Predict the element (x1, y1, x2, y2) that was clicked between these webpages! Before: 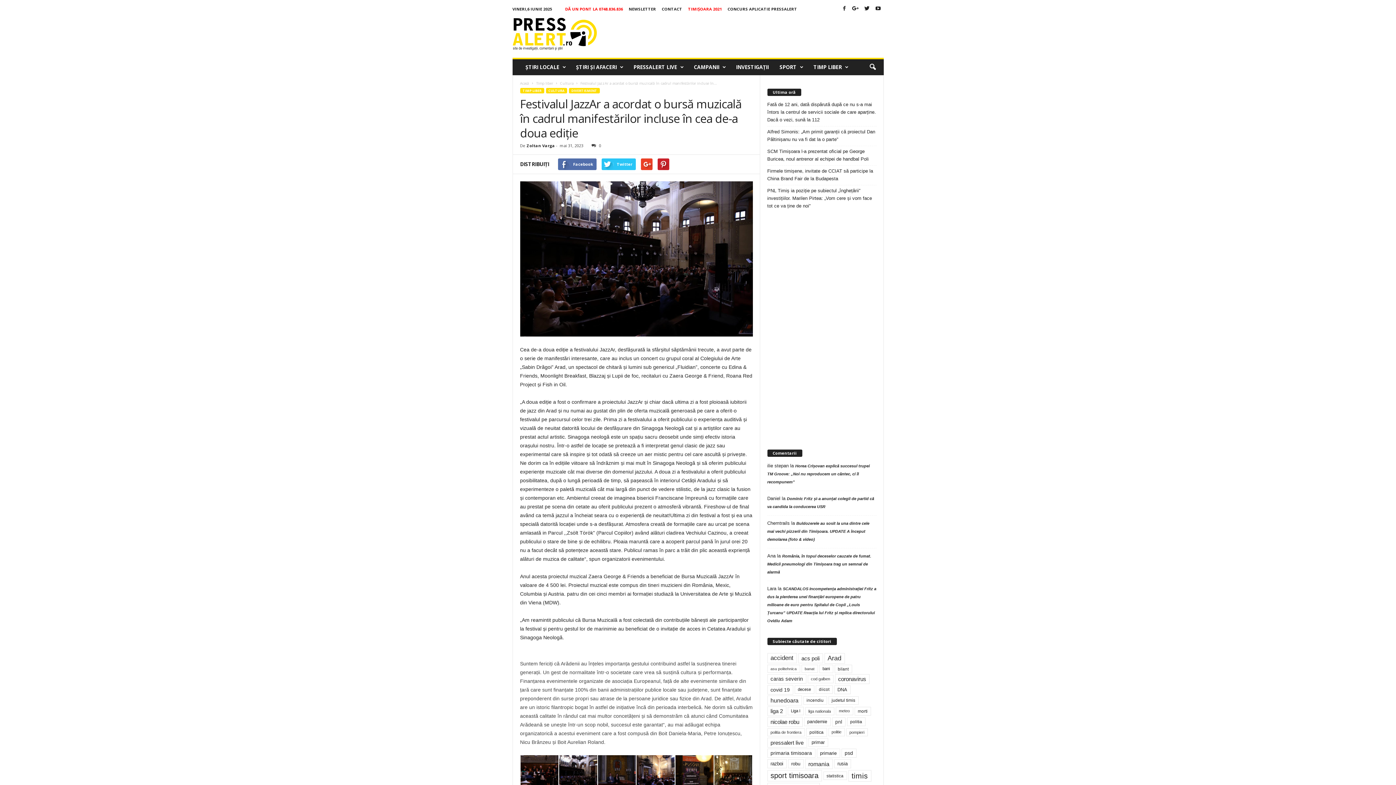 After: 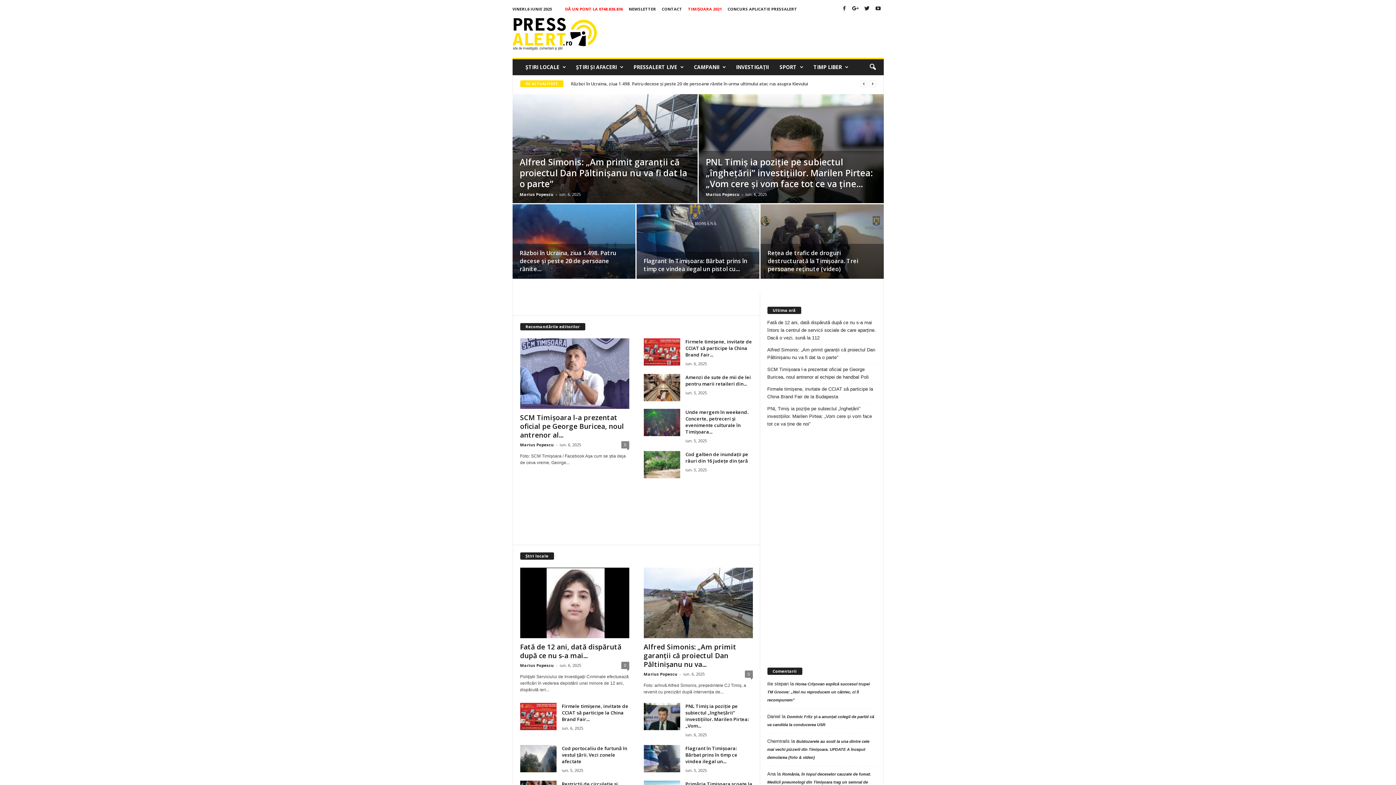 Action: label: PRESSALERT.ro bbox: (512, 13, 611, 54)